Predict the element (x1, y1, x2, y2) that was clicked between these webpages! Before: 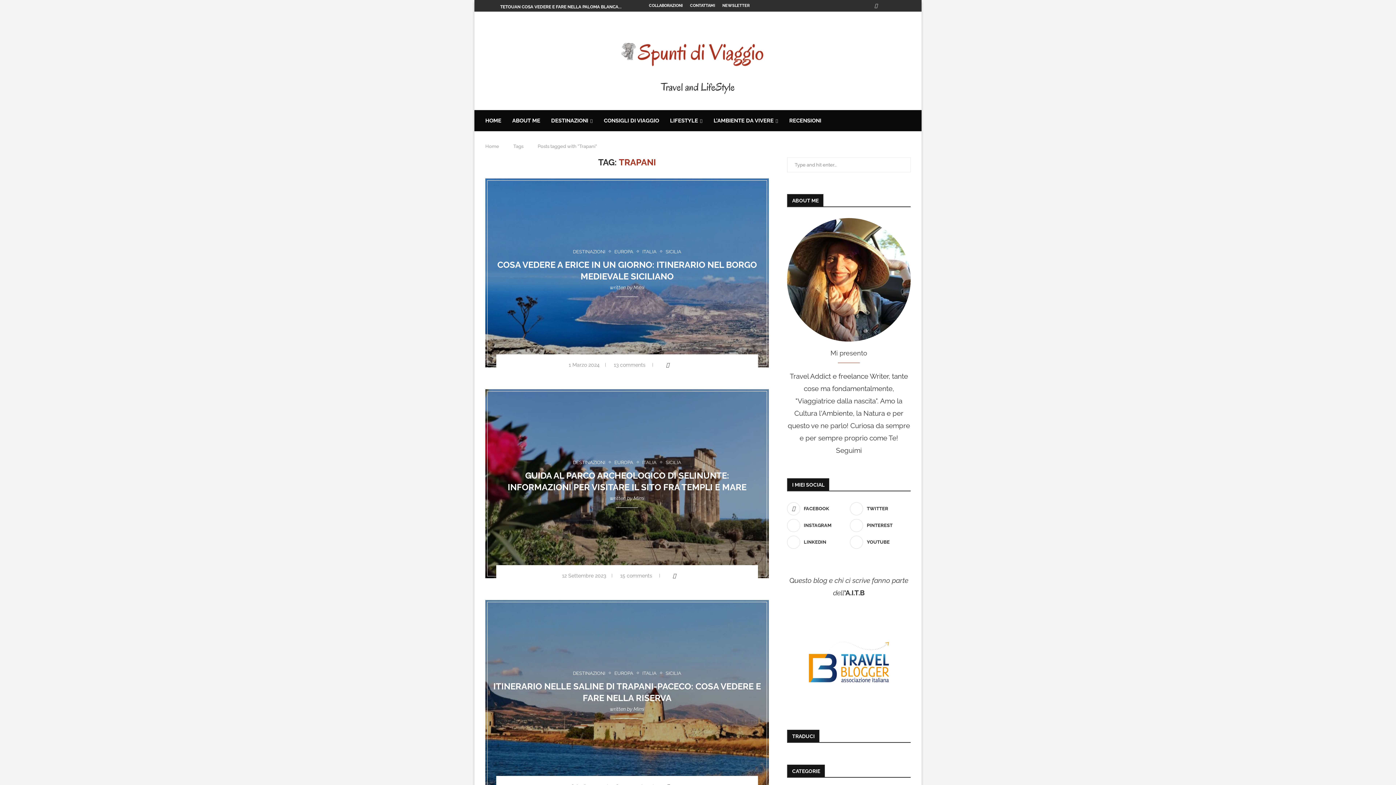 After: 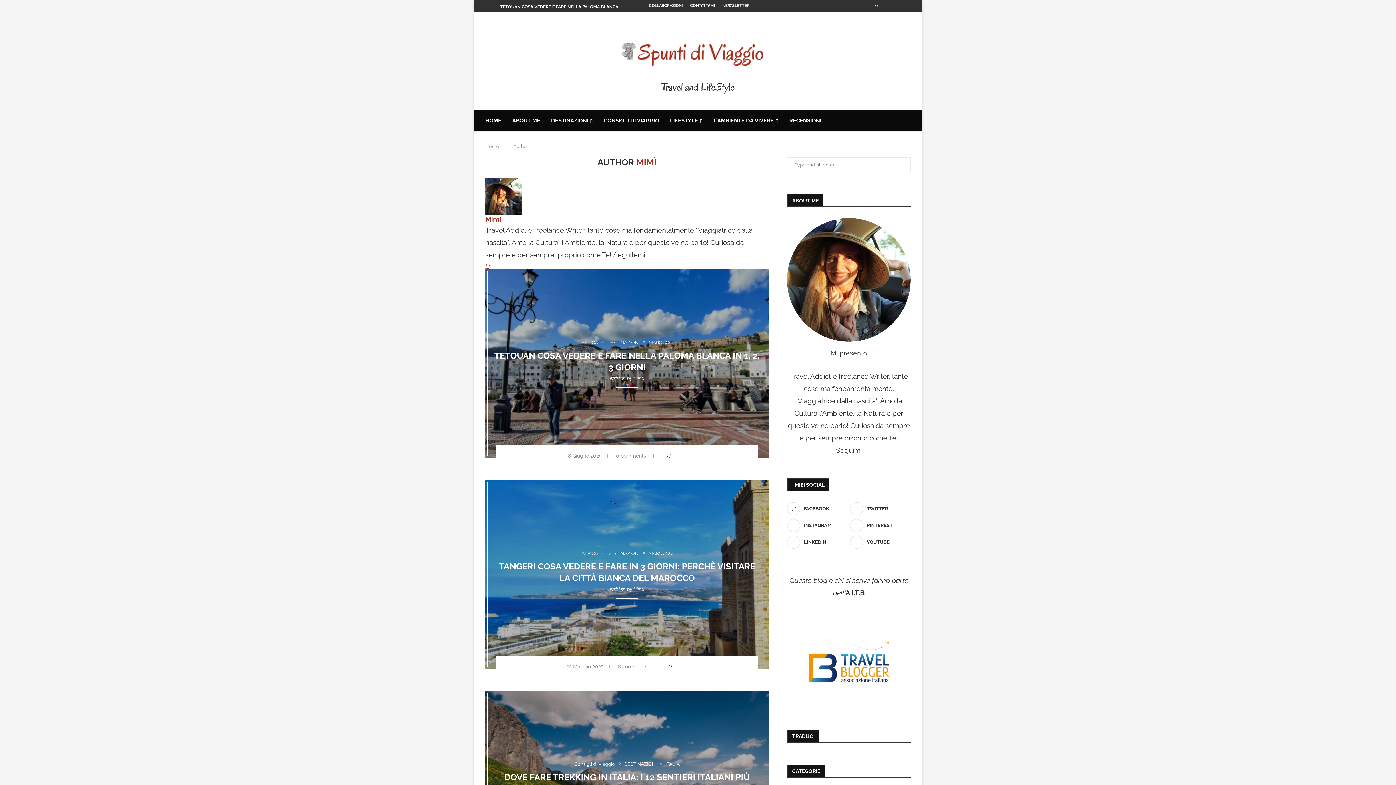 Action: bbox: (633, 706, 644, 712) label: Mimì